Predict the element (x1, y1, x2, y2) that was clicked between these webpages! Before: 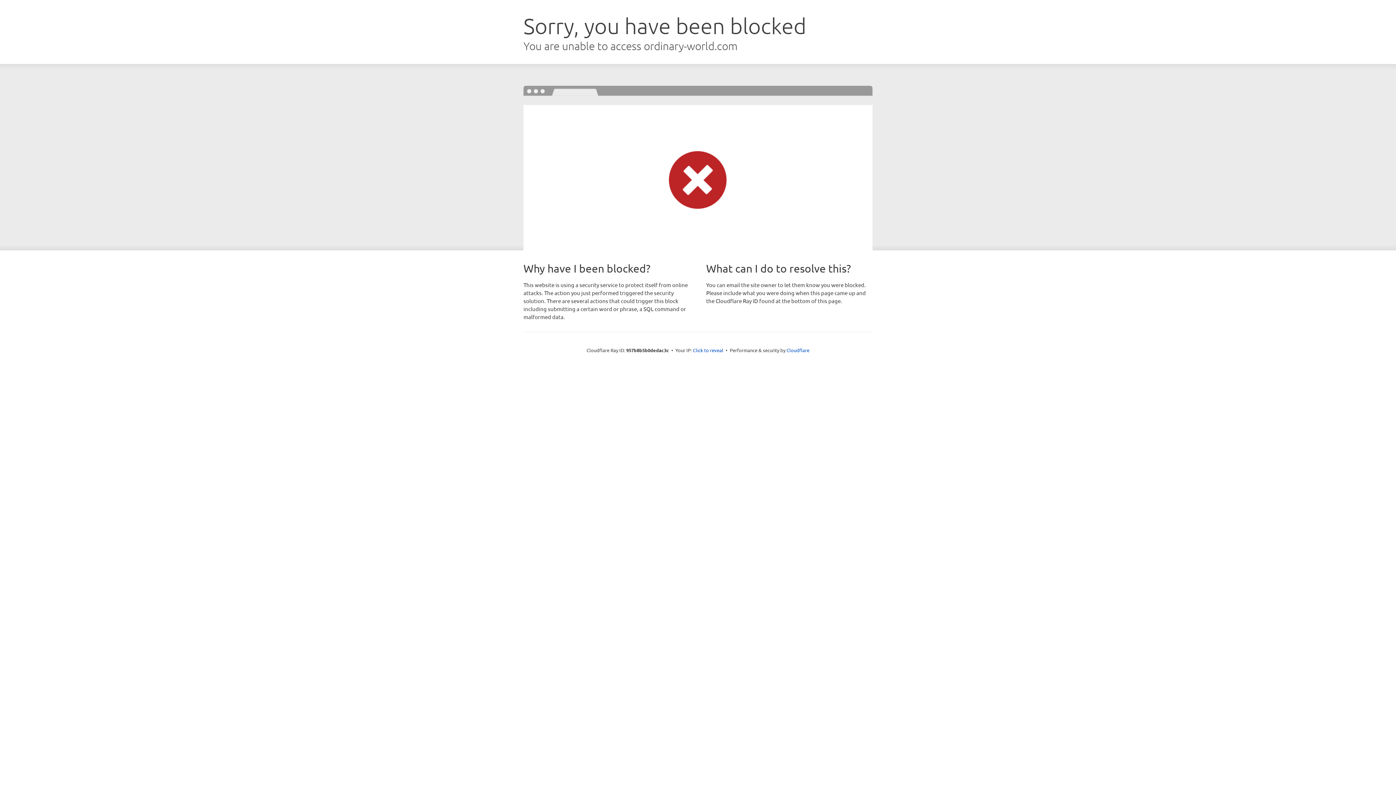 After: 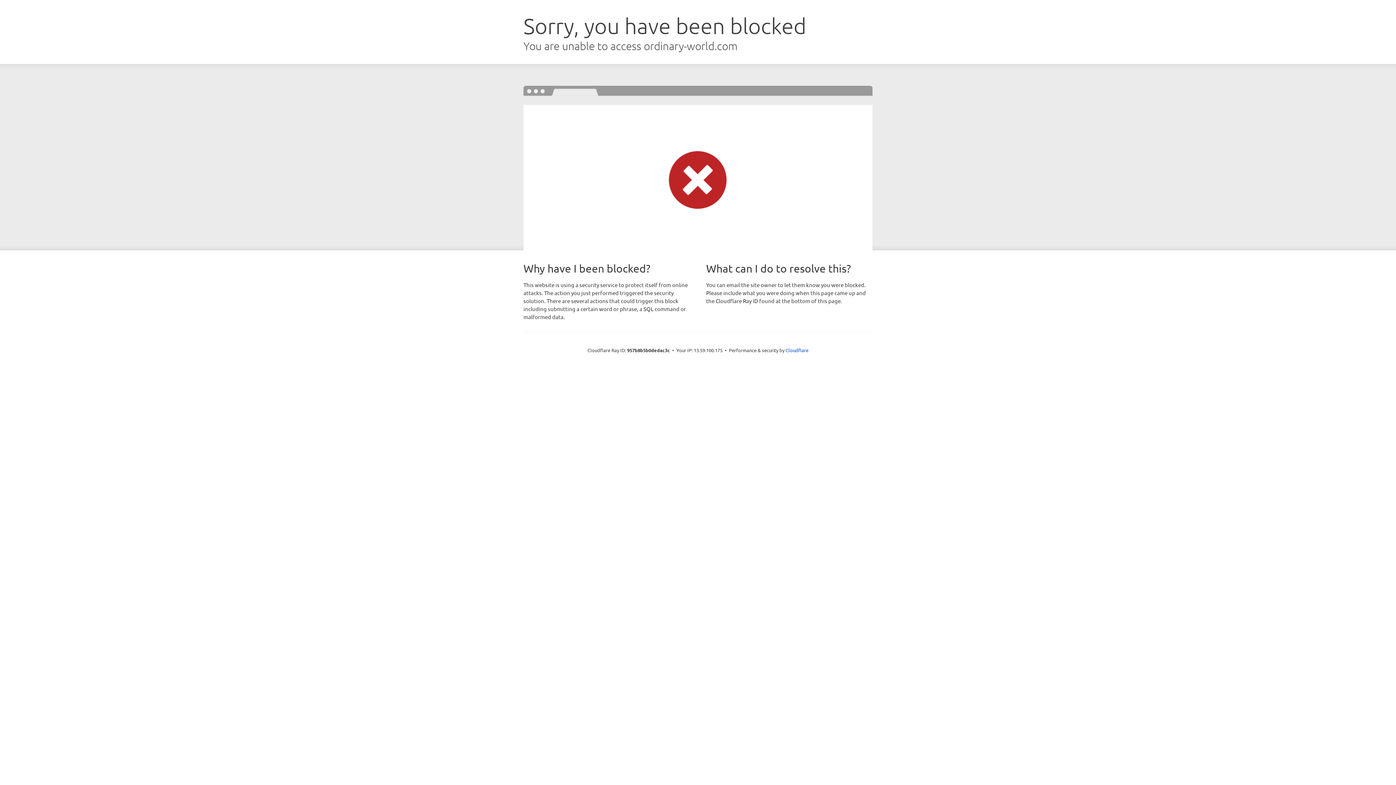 Action: bbox: (693, 346, 723, 353) label: Click to reveal